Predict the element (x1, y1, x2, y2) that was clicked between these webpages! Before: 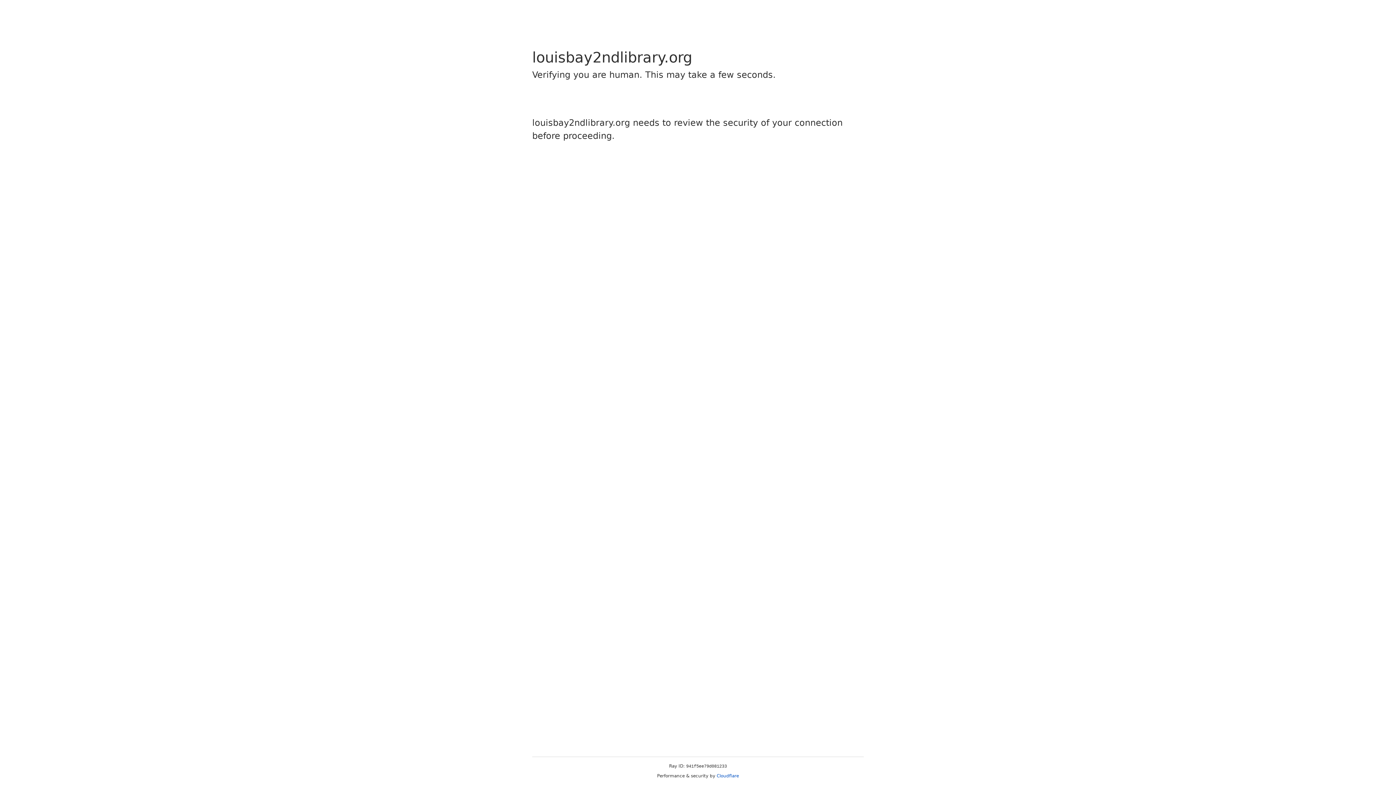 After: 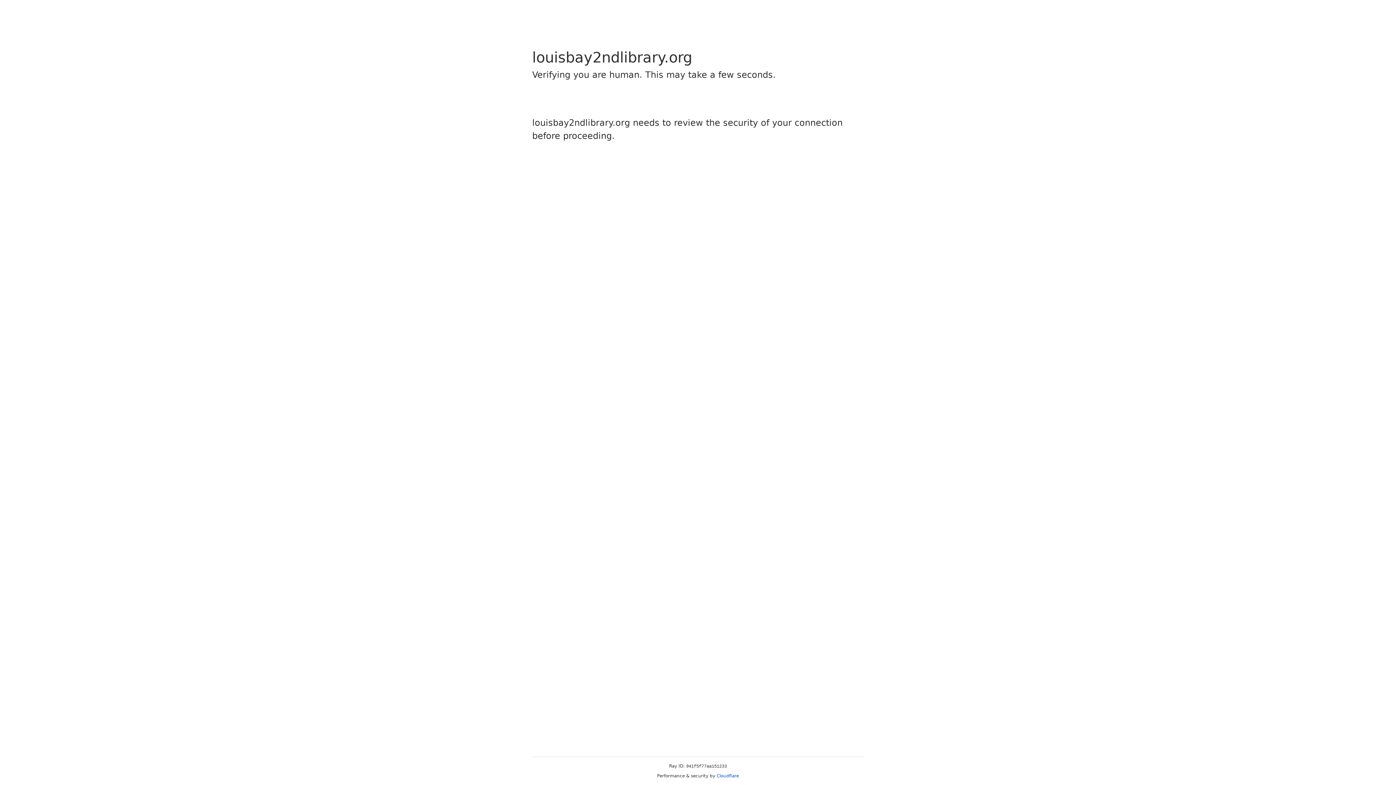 Action: bbox: (716, 773, 739, 778) label: Cloudflare